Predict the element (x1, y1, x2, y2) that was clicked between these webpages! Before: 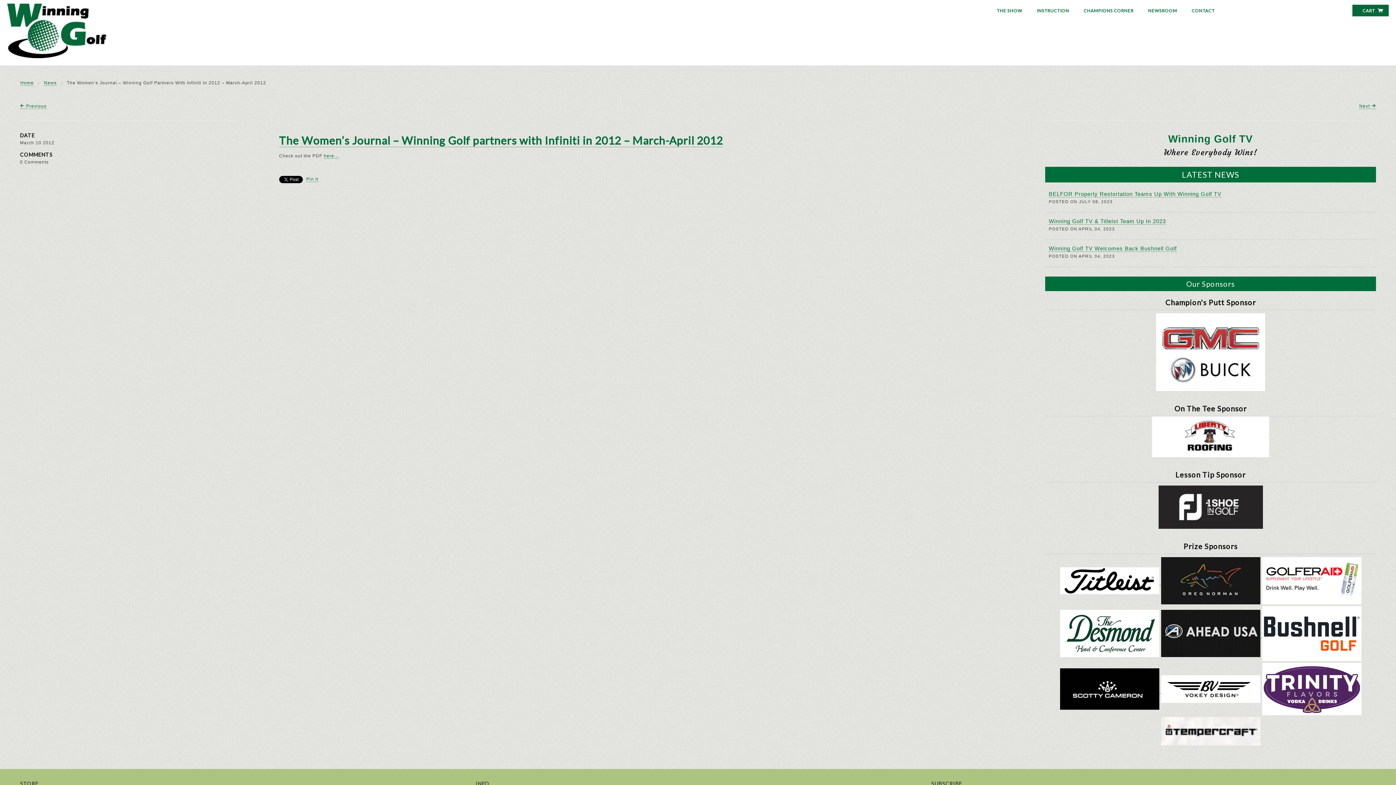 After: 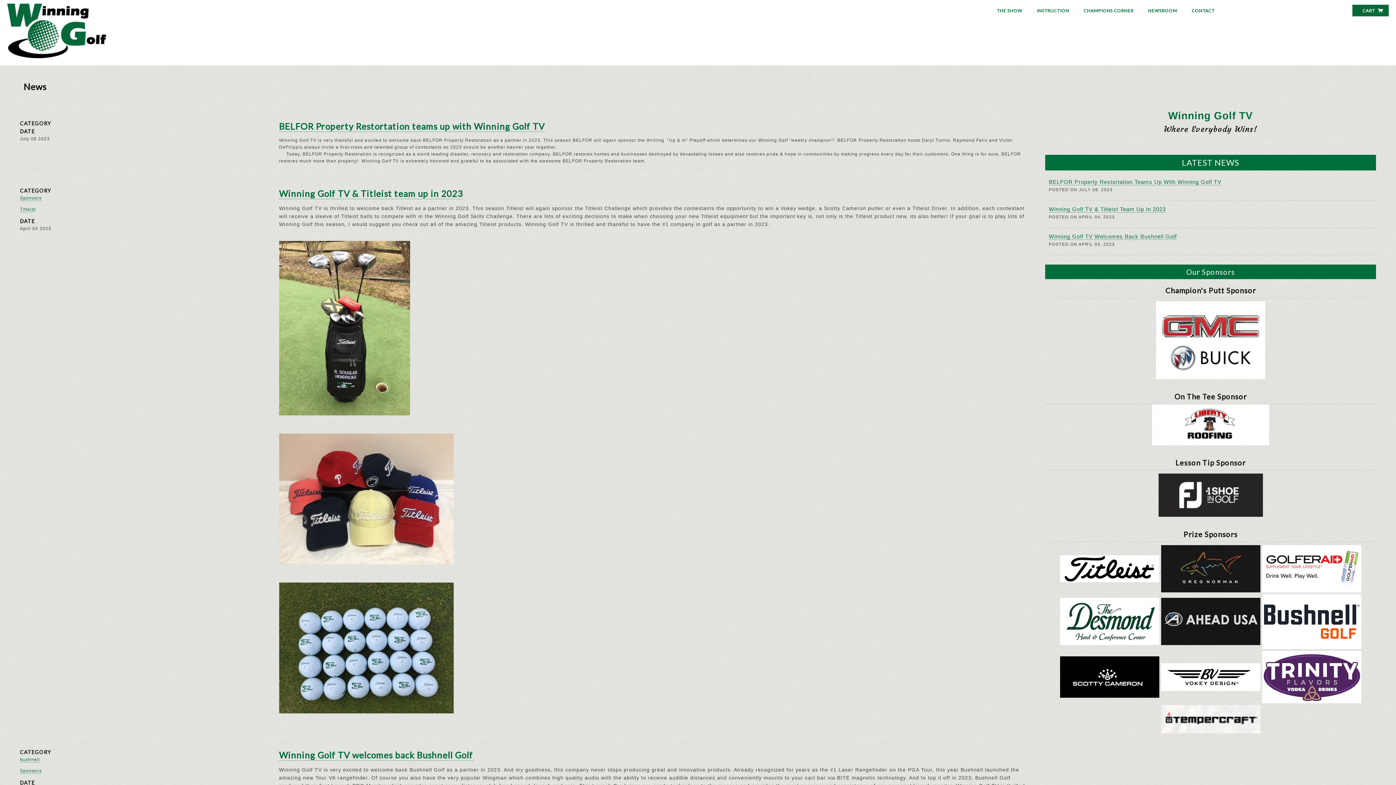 Action: bbox: (1141, 3, 1184, 17) label: NEWSROOM